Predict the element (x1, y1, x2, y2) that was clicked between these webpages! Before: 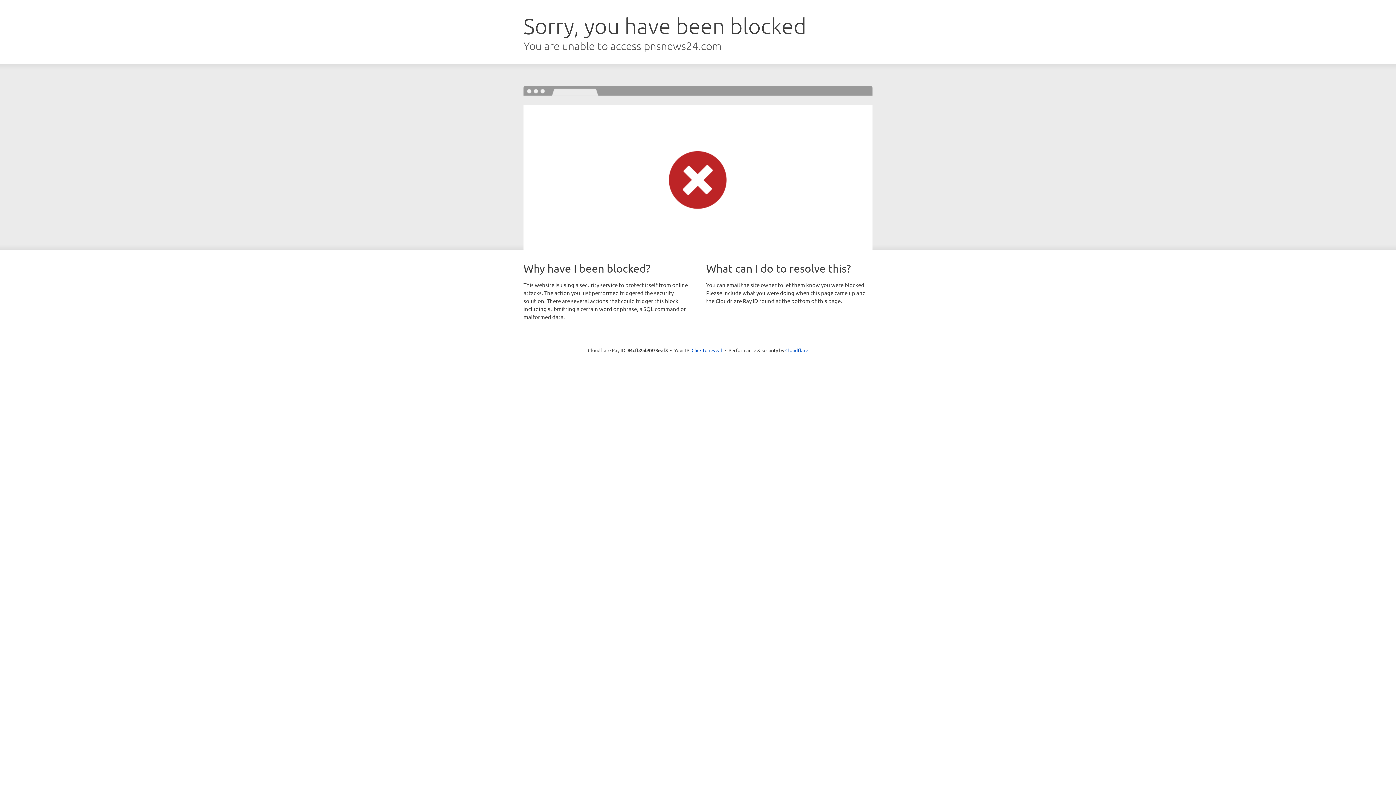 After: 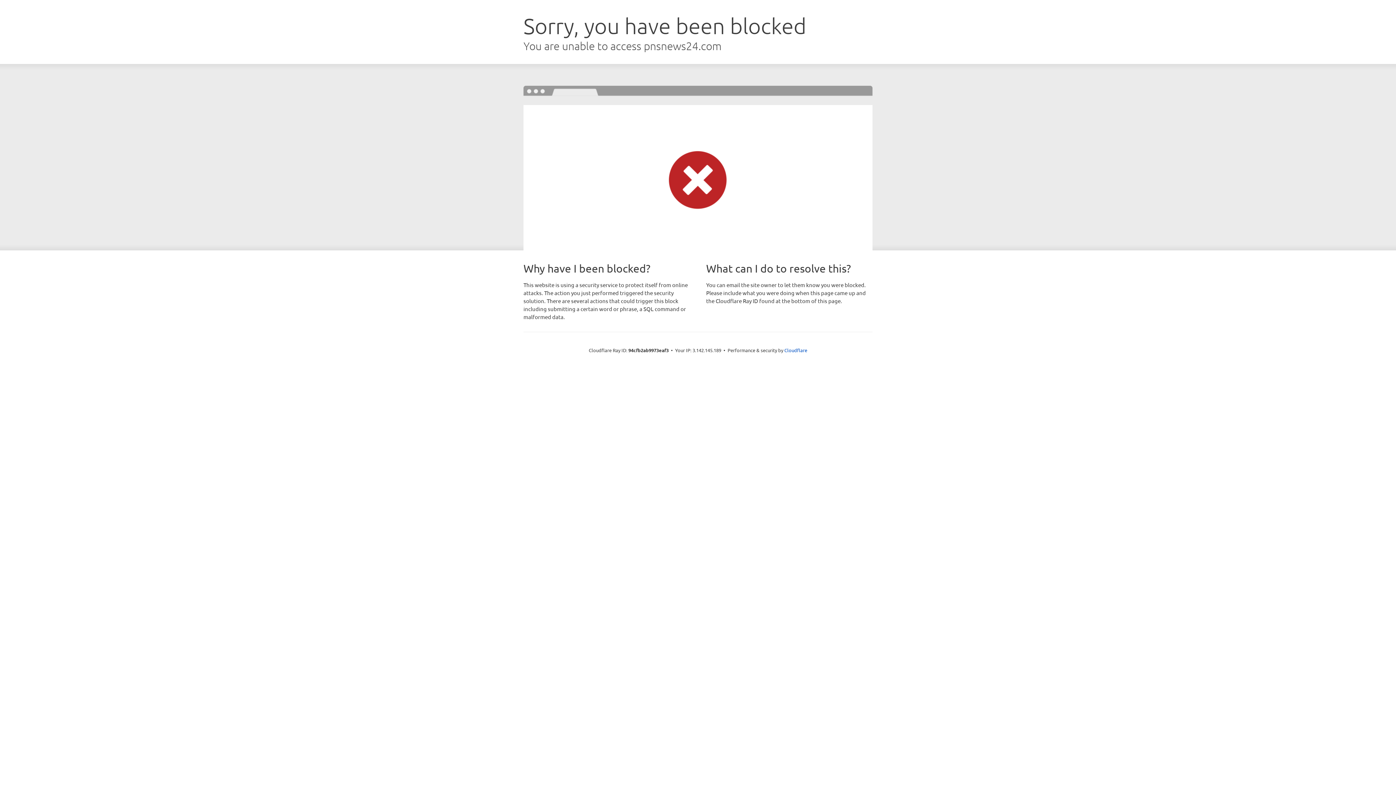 Action: bbox: (691, 346, 722, 353) label: Click to reveal